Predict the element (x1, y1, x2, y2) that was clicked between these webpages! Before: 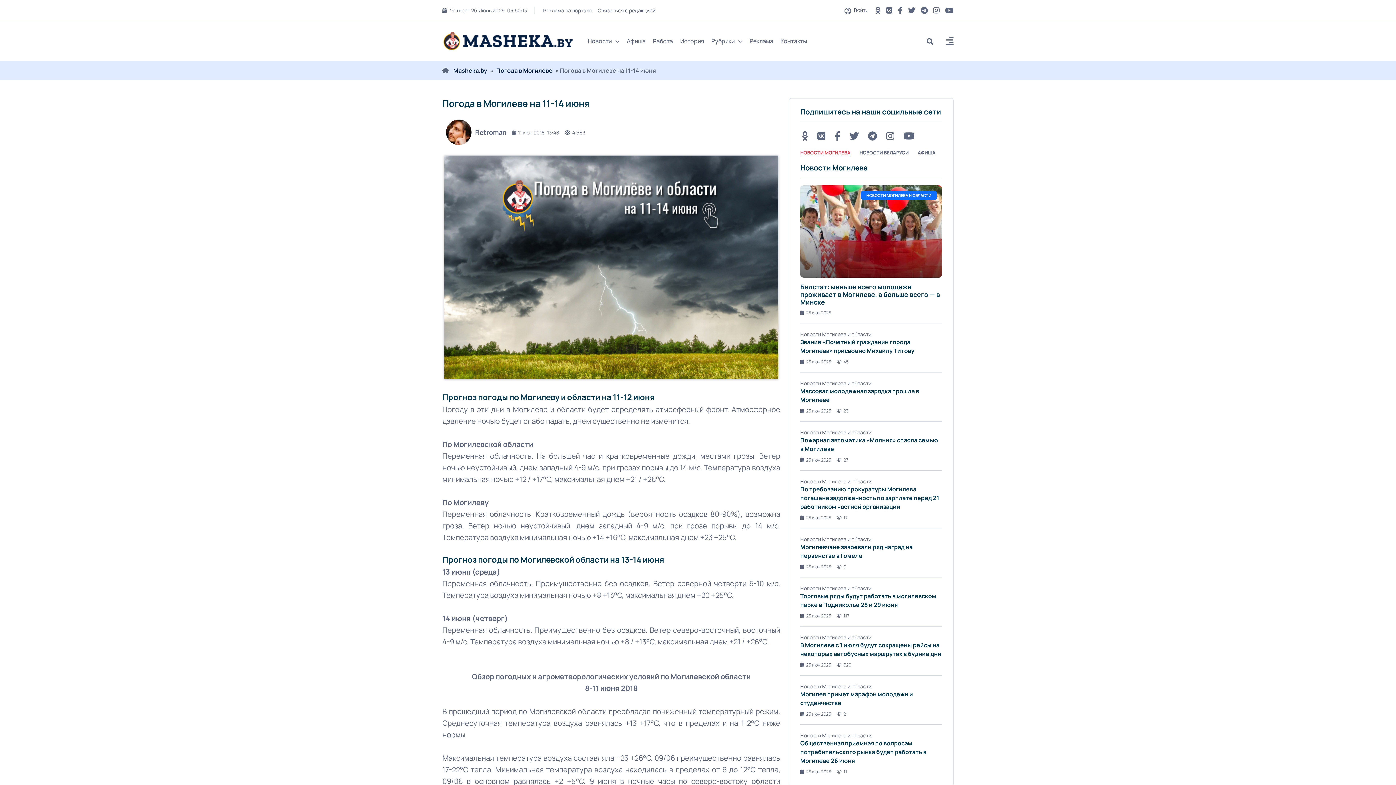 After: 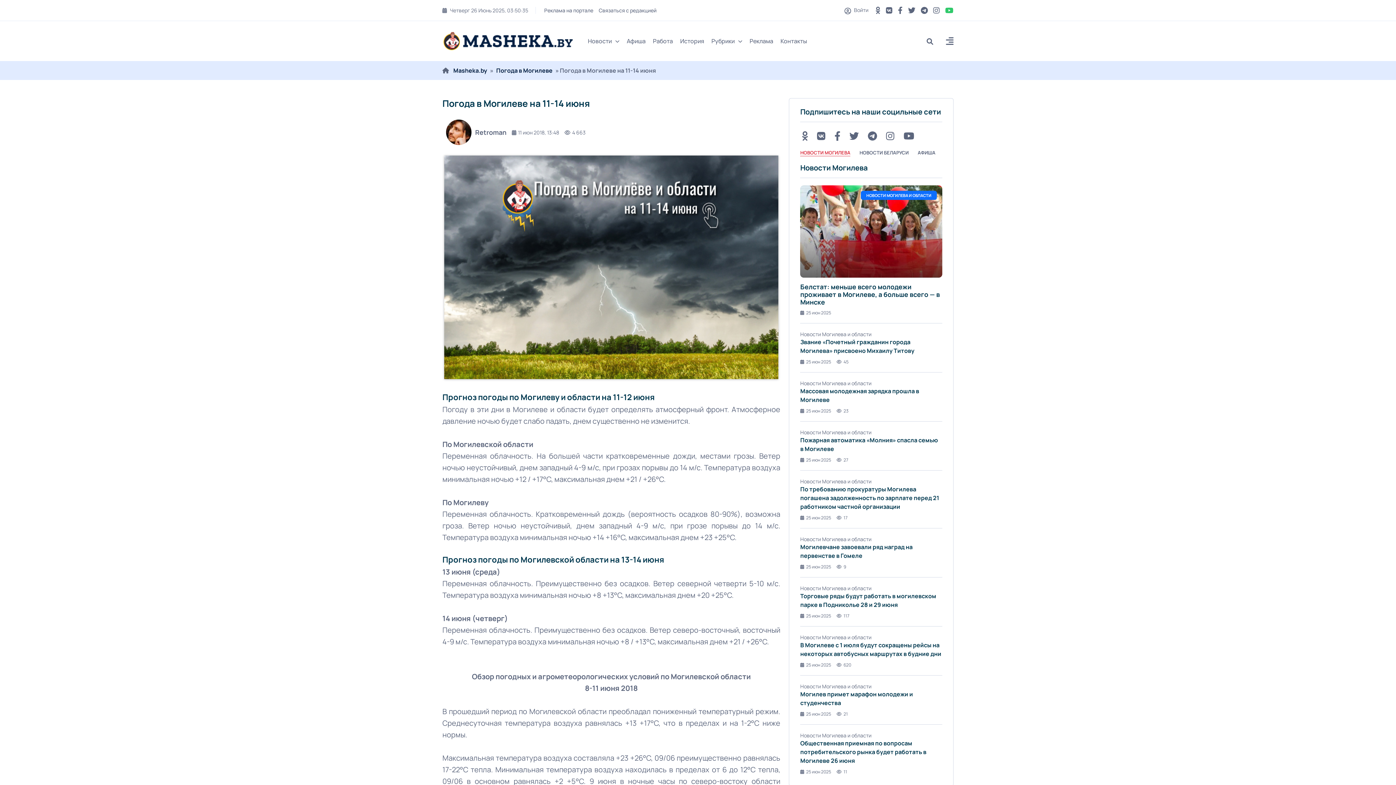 Action: label: Youtube button bbox: (945, 5, 953, 15)